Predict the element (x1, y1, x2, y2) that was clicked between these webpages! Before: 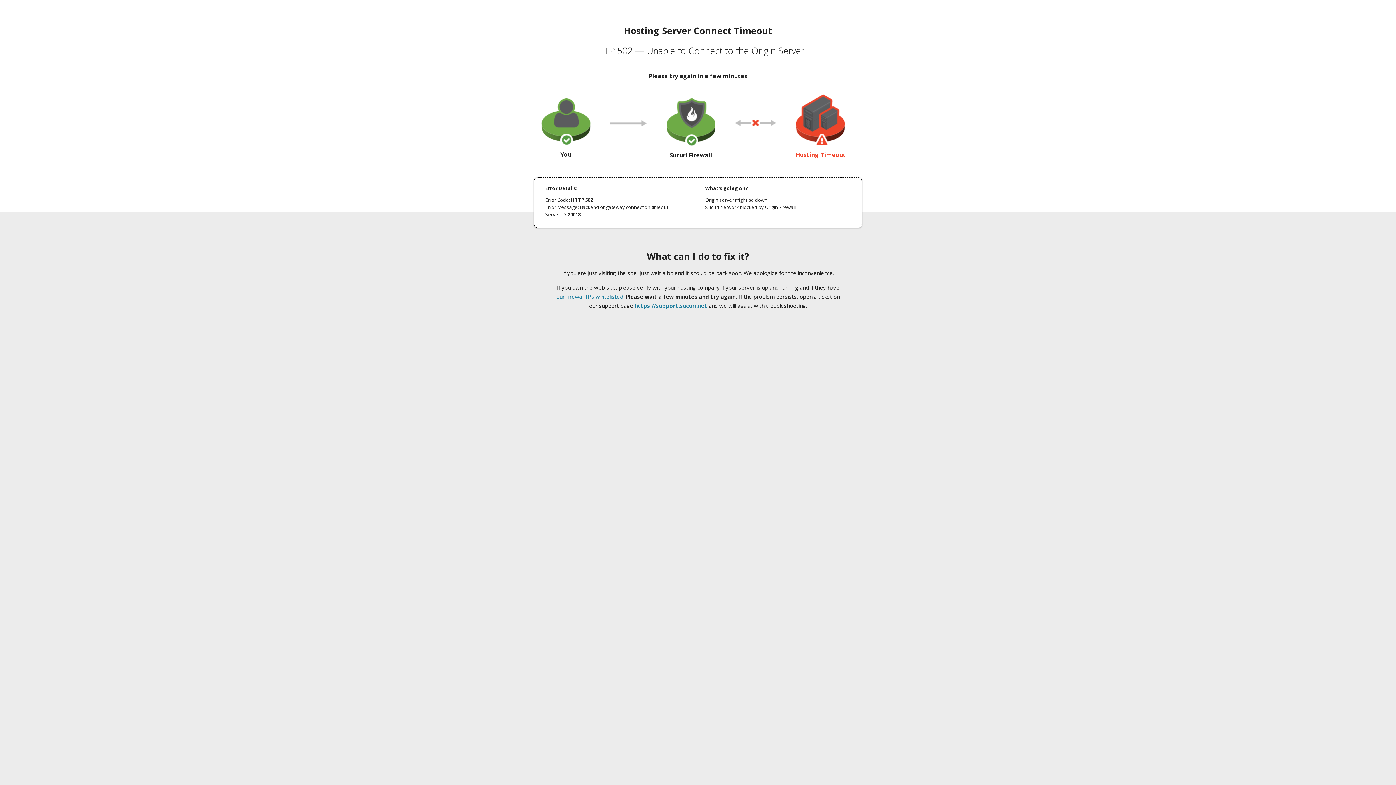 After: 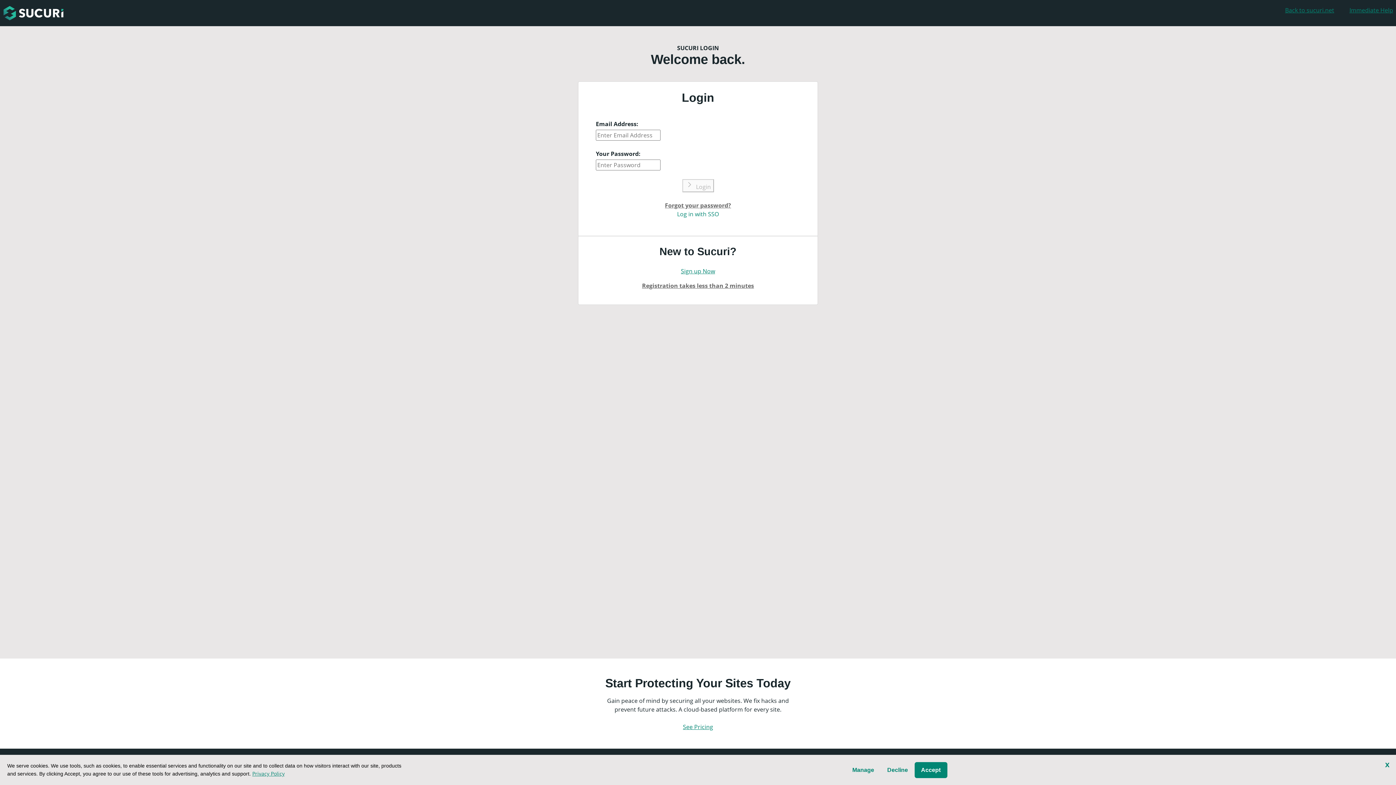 Action: bbox: (634, 302, 707, 309) label: https://support.sucuri.net